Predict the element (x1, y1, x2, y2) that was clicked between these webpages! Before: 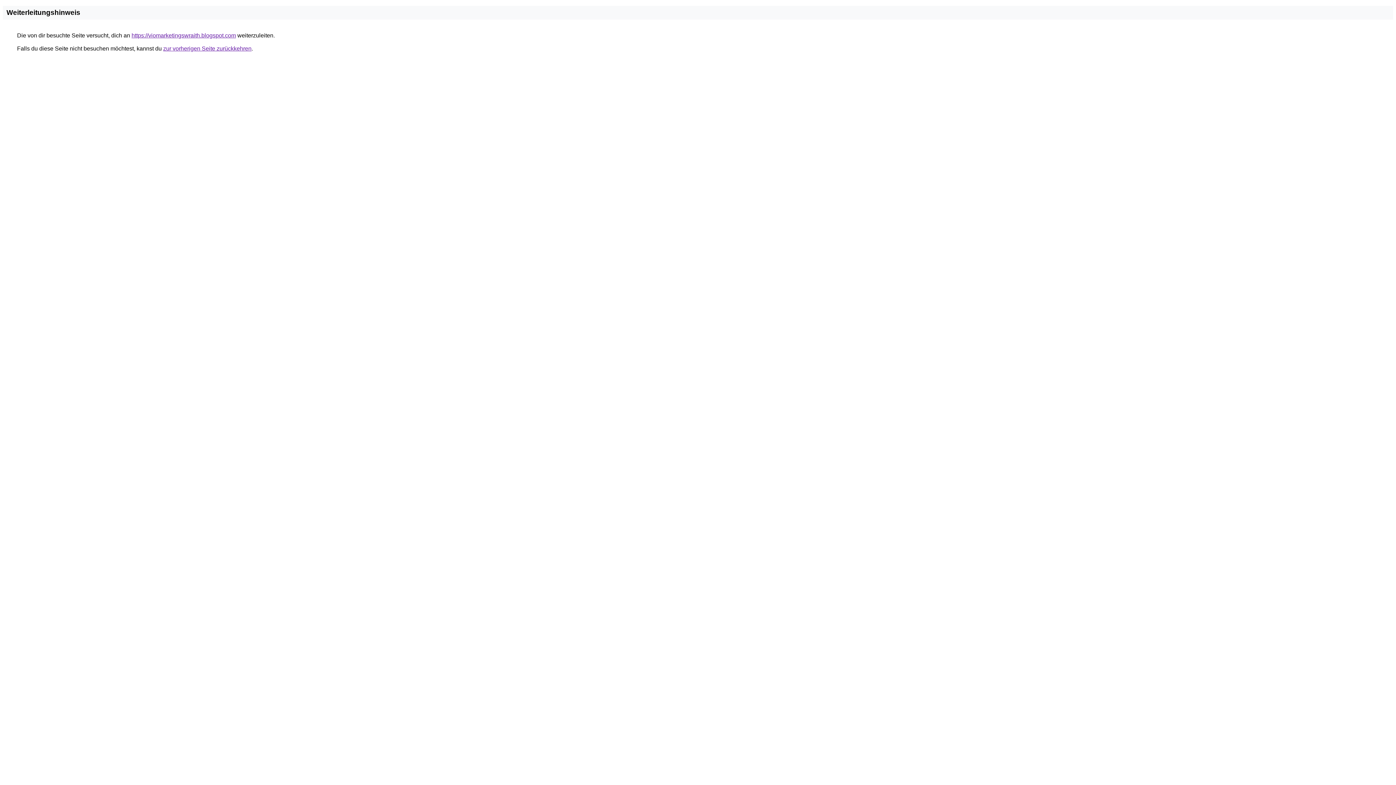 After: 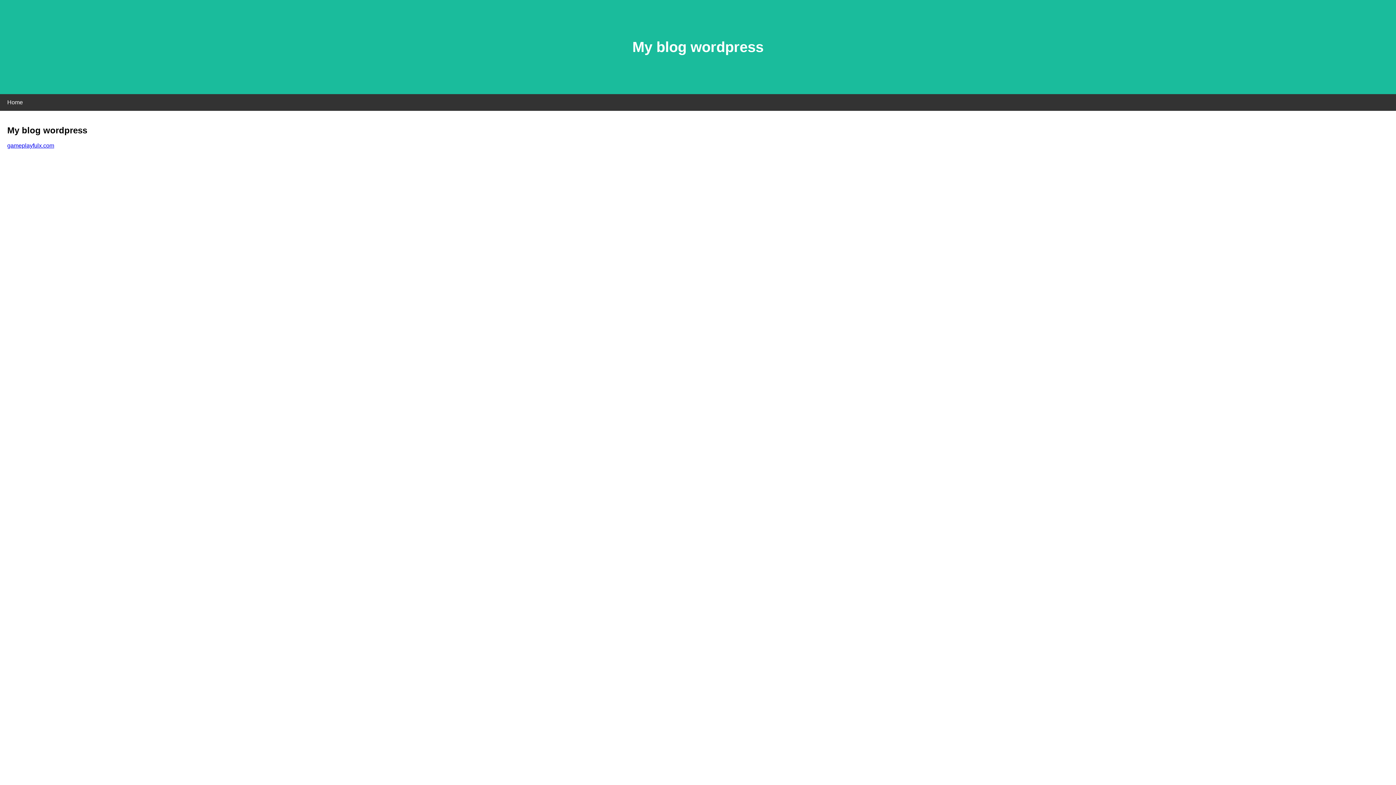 Action: label: https://viomarketingswraith.blogspot.com bbox: (131, 32, 236, 38)